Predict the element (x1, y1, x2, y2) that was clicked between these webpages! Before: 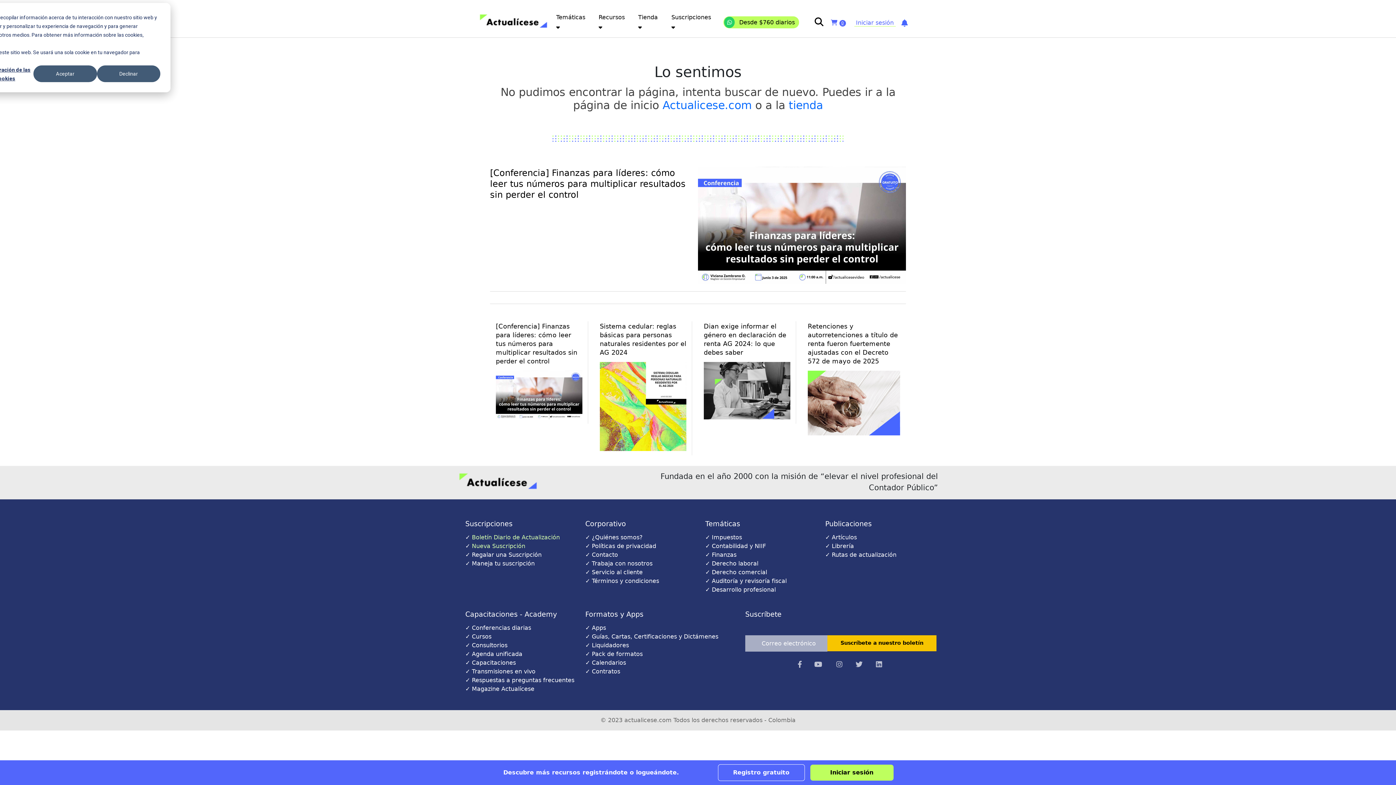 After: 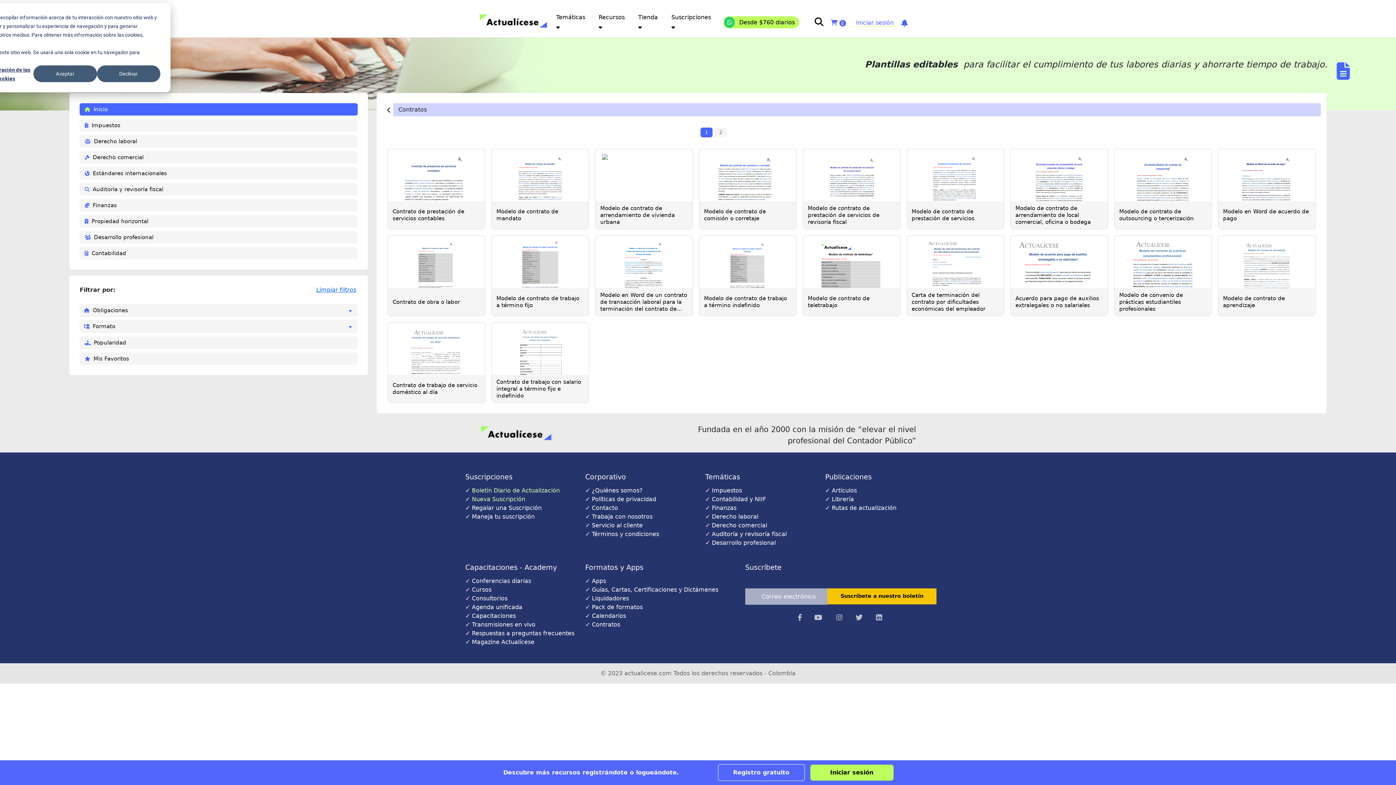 Action: label: Contratos bbox: (592, 668, 620, 675)